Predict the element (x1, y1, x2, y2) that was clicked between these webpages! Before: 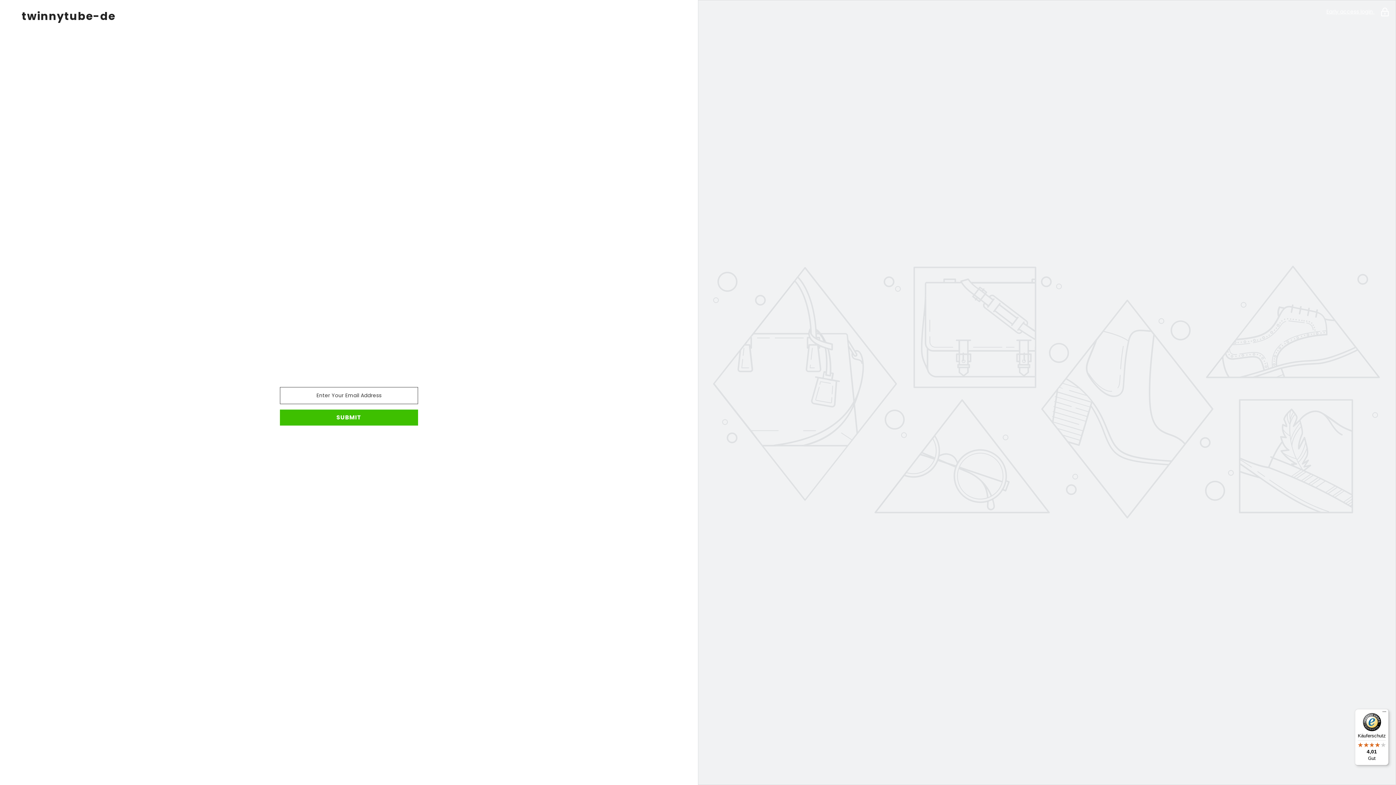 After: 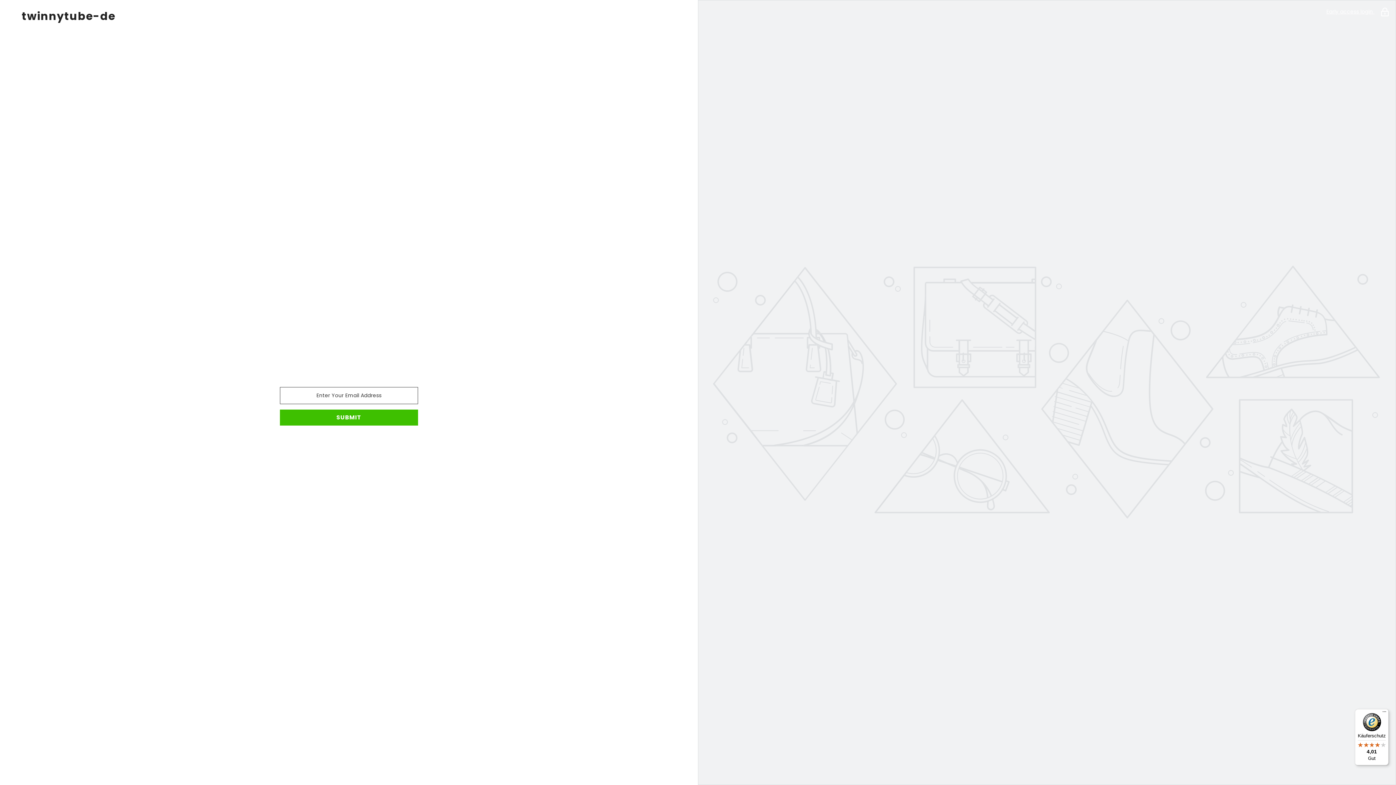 Action: label: Instagram bbox: (351, 436, 367, 452)